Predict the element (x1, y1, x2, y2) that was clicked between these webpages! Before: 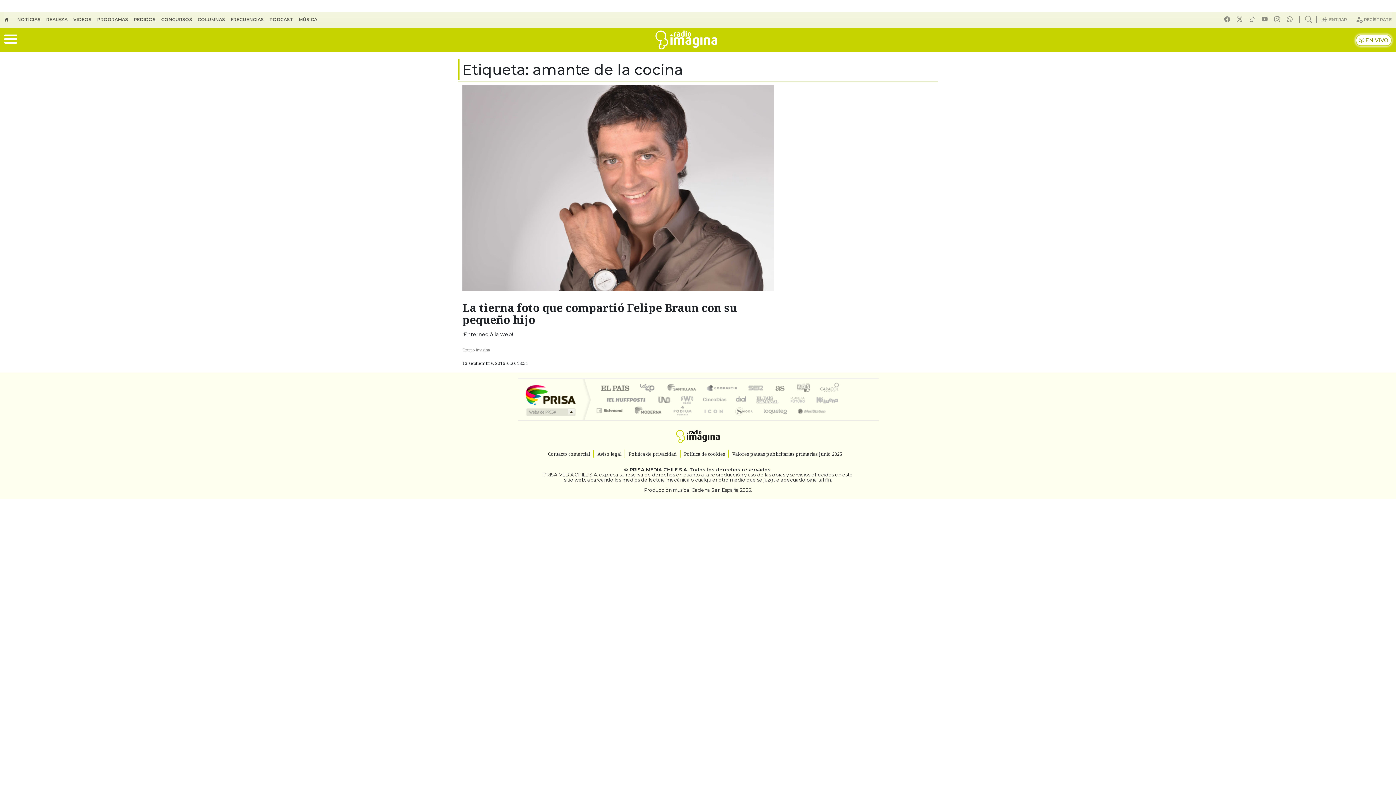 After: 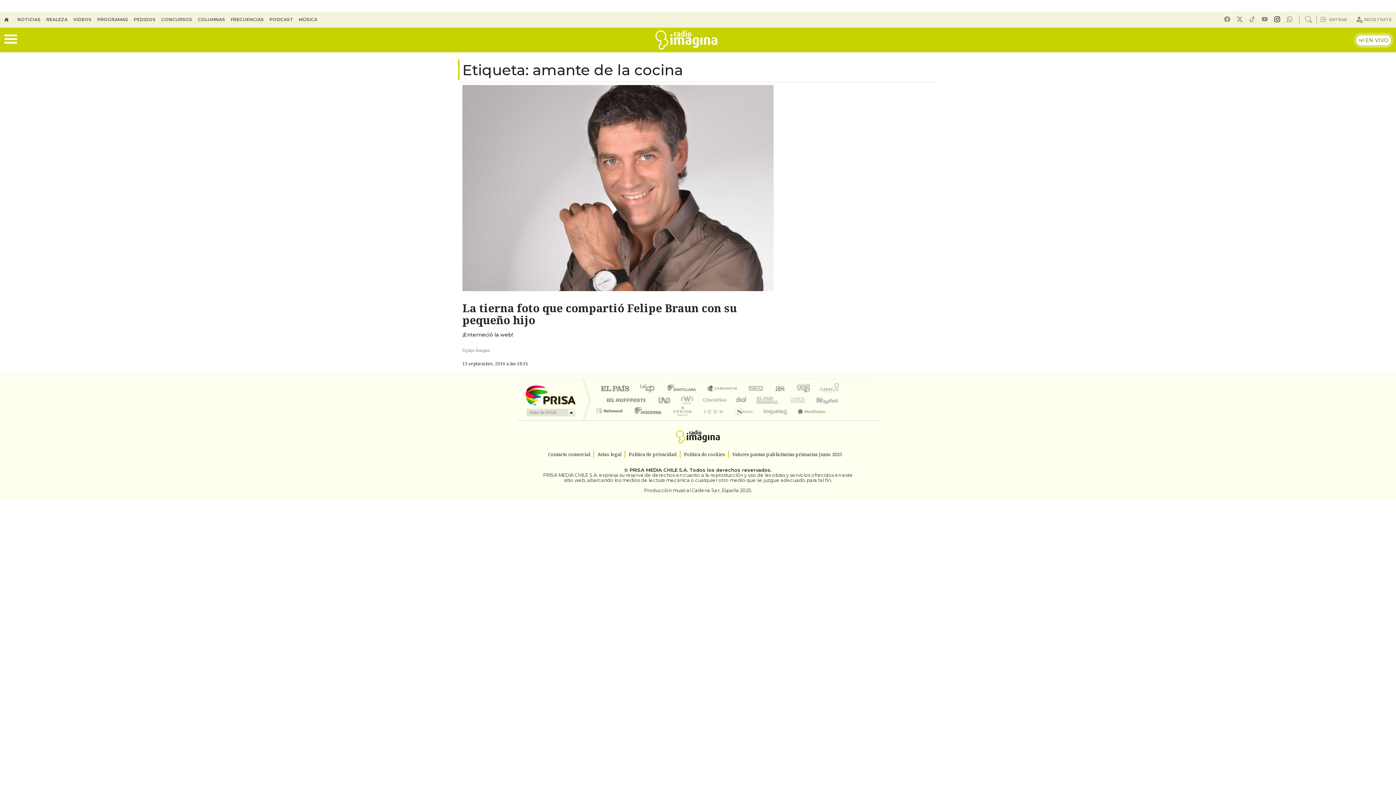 Action: bbox: (1274, 16, 1282, 22)